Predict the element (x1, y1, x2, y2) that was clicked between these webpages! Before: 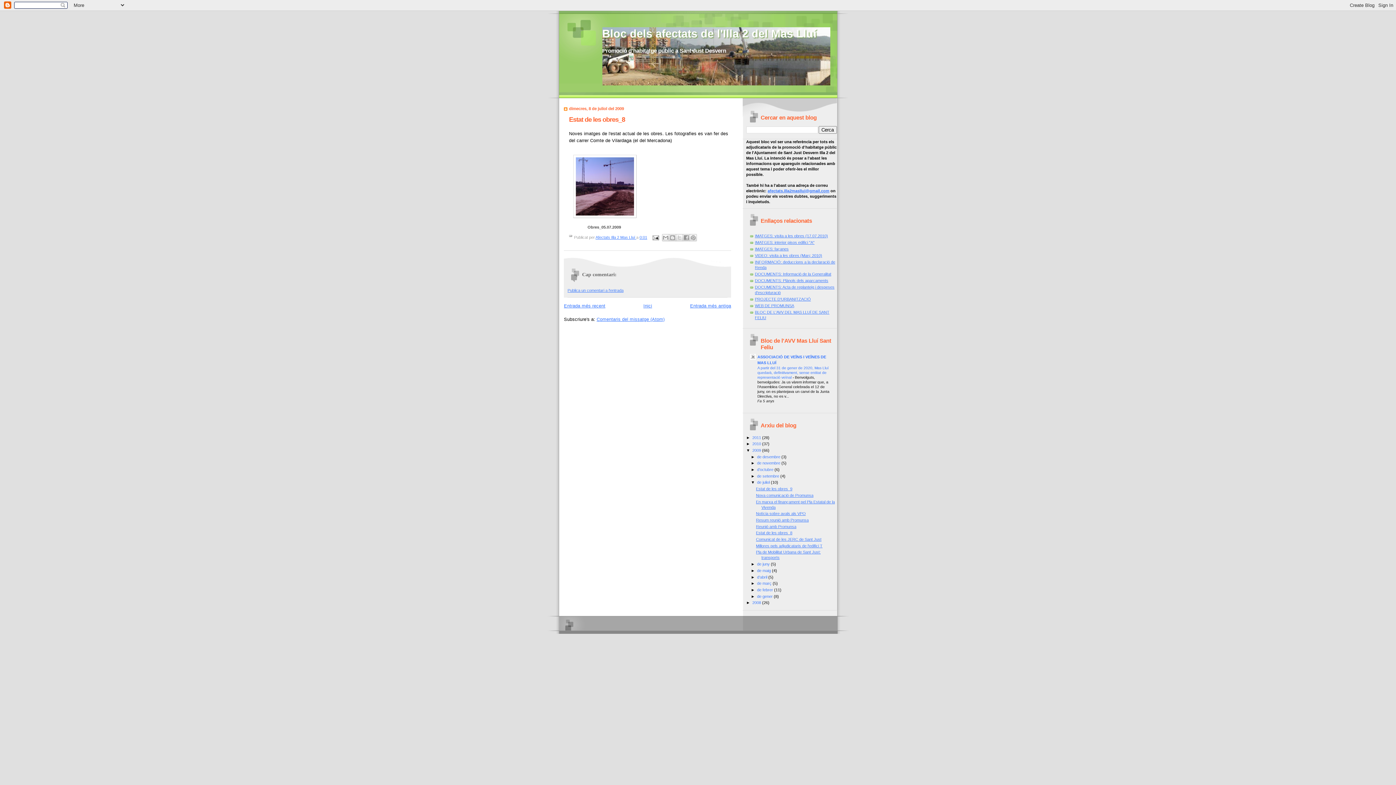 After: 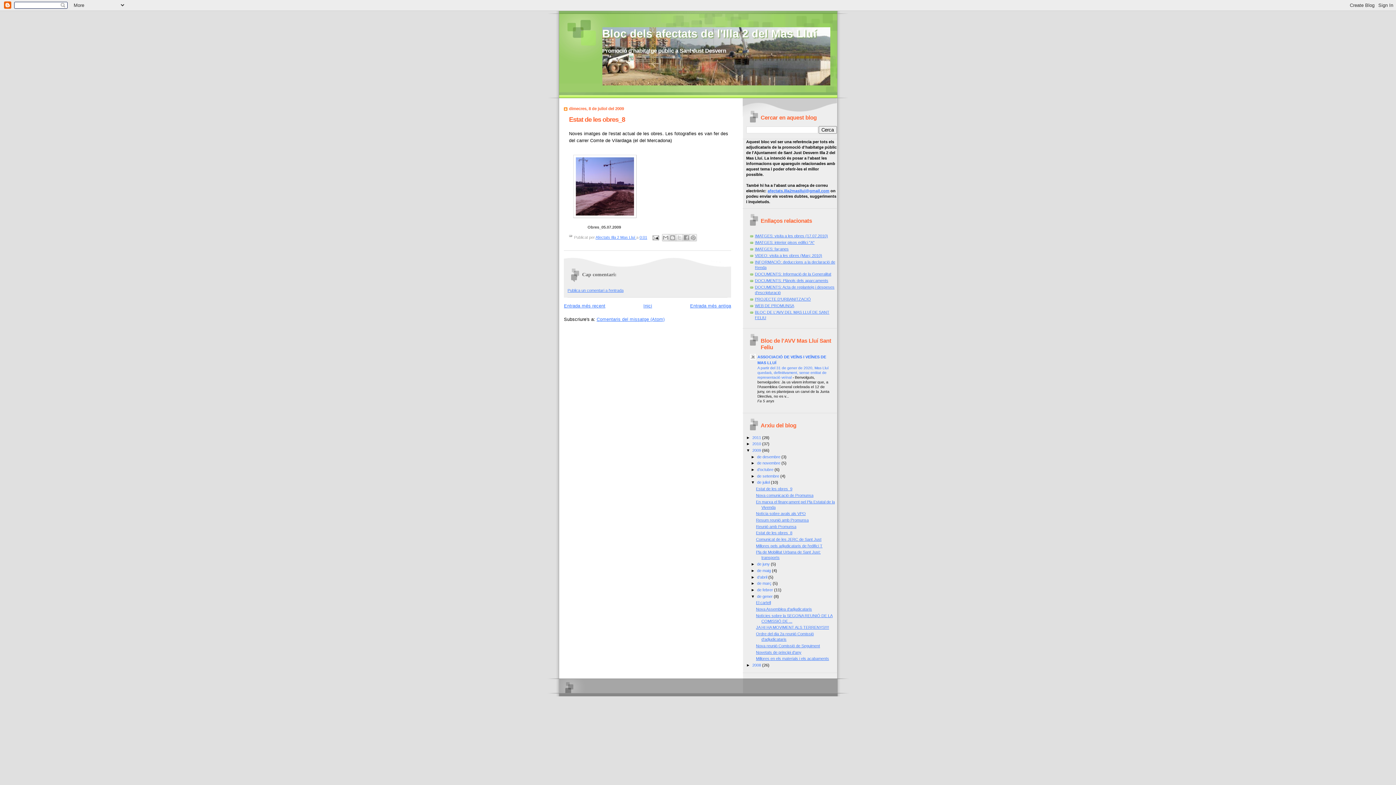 Action: bbox: (751, 594, 757, 598) label: ►  